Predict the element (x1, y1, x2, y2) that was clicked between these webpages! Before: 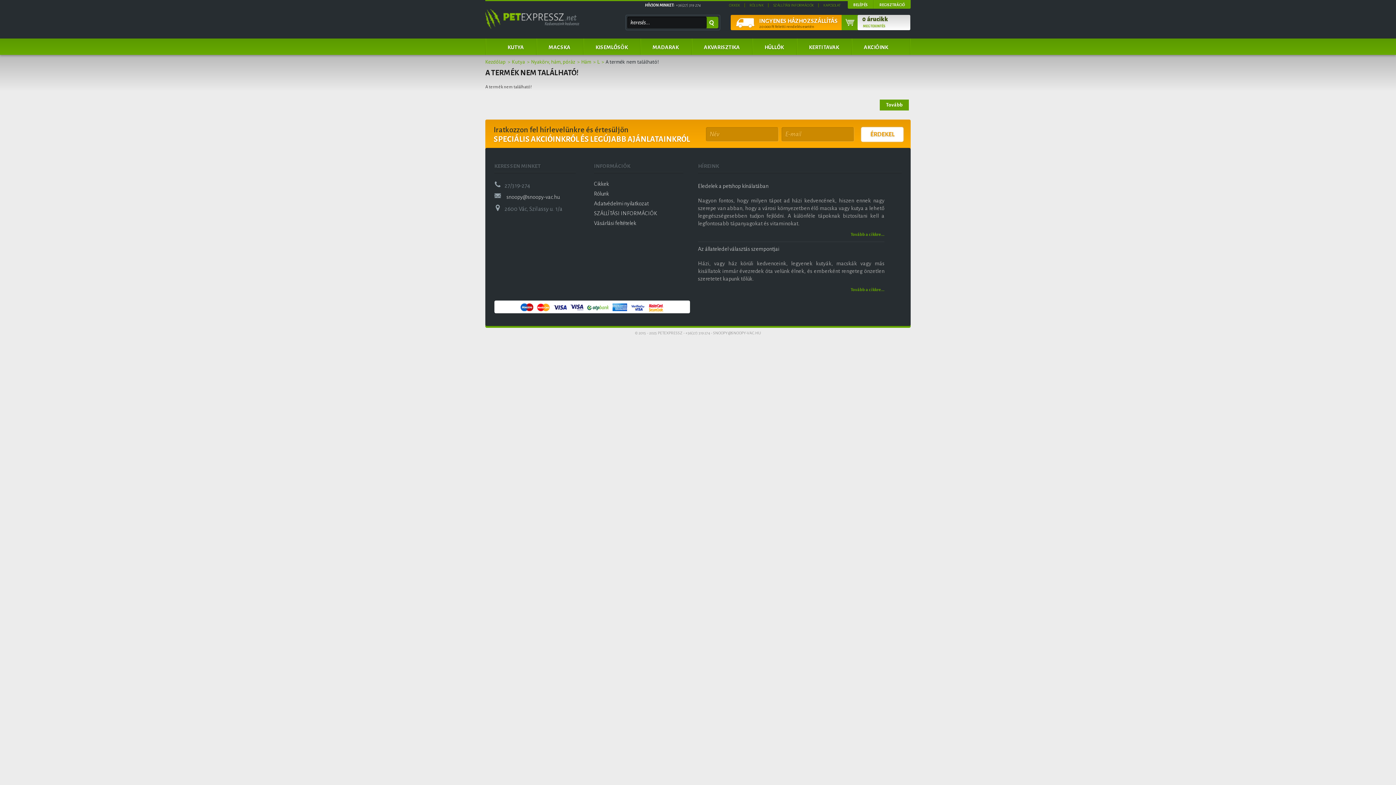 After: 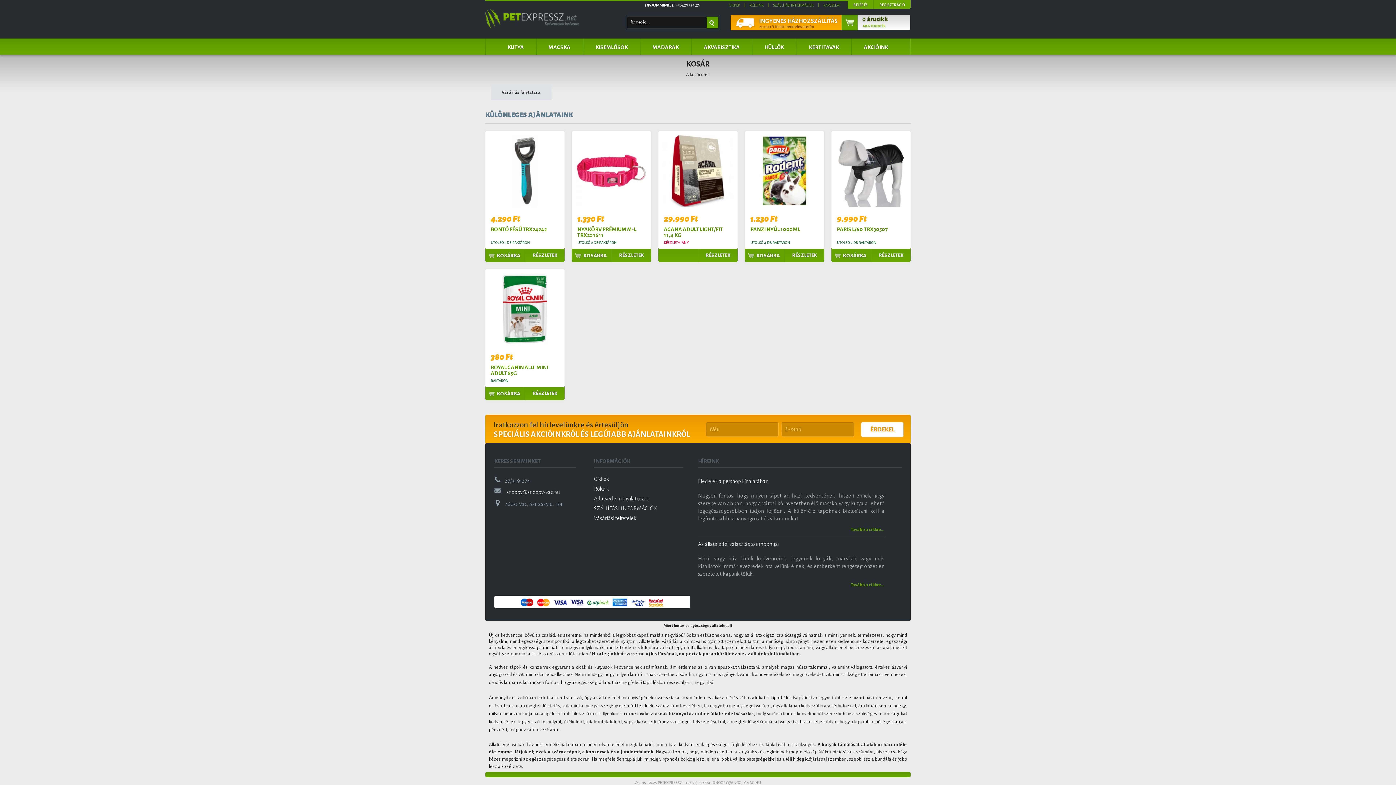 Action: label: MEGTEKINTÉS bbox: (861, 23, 887, 28)